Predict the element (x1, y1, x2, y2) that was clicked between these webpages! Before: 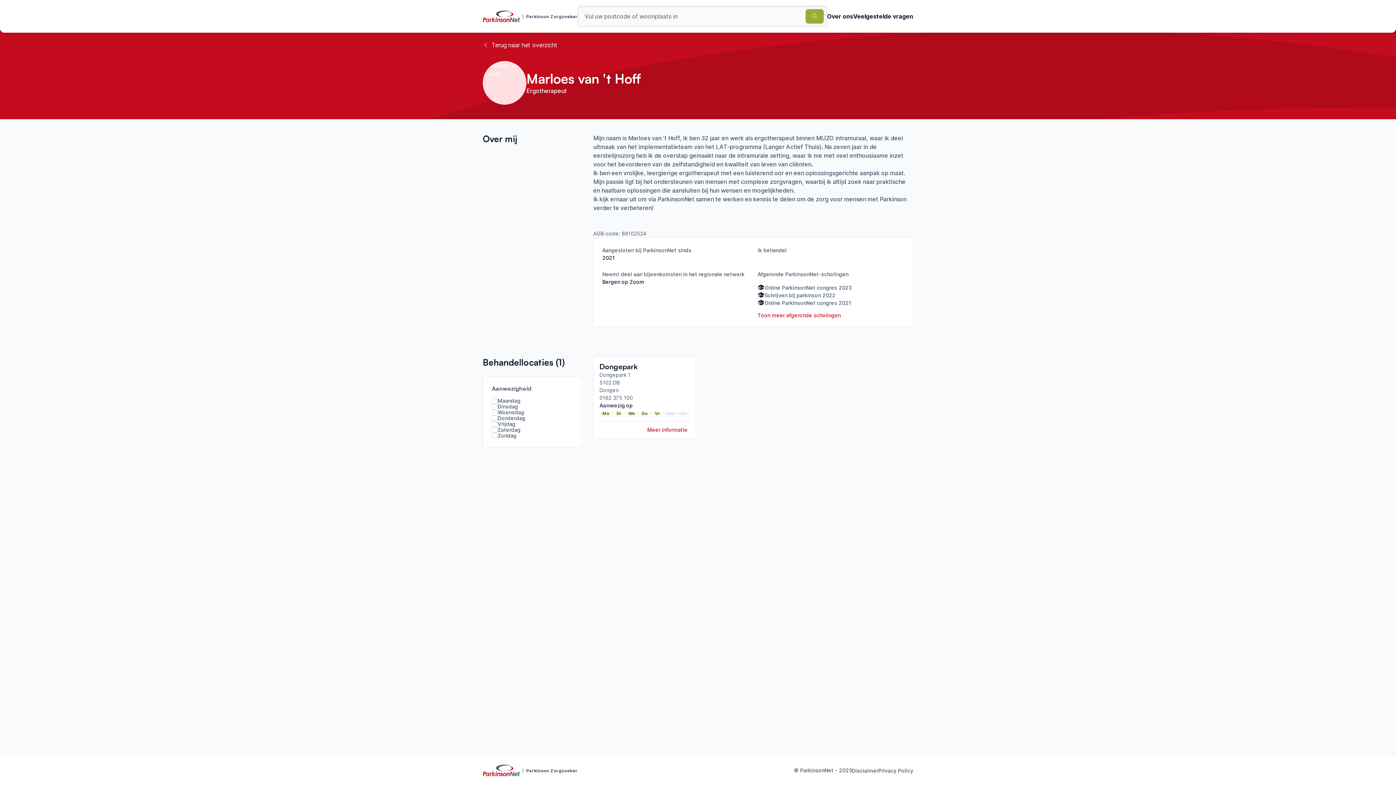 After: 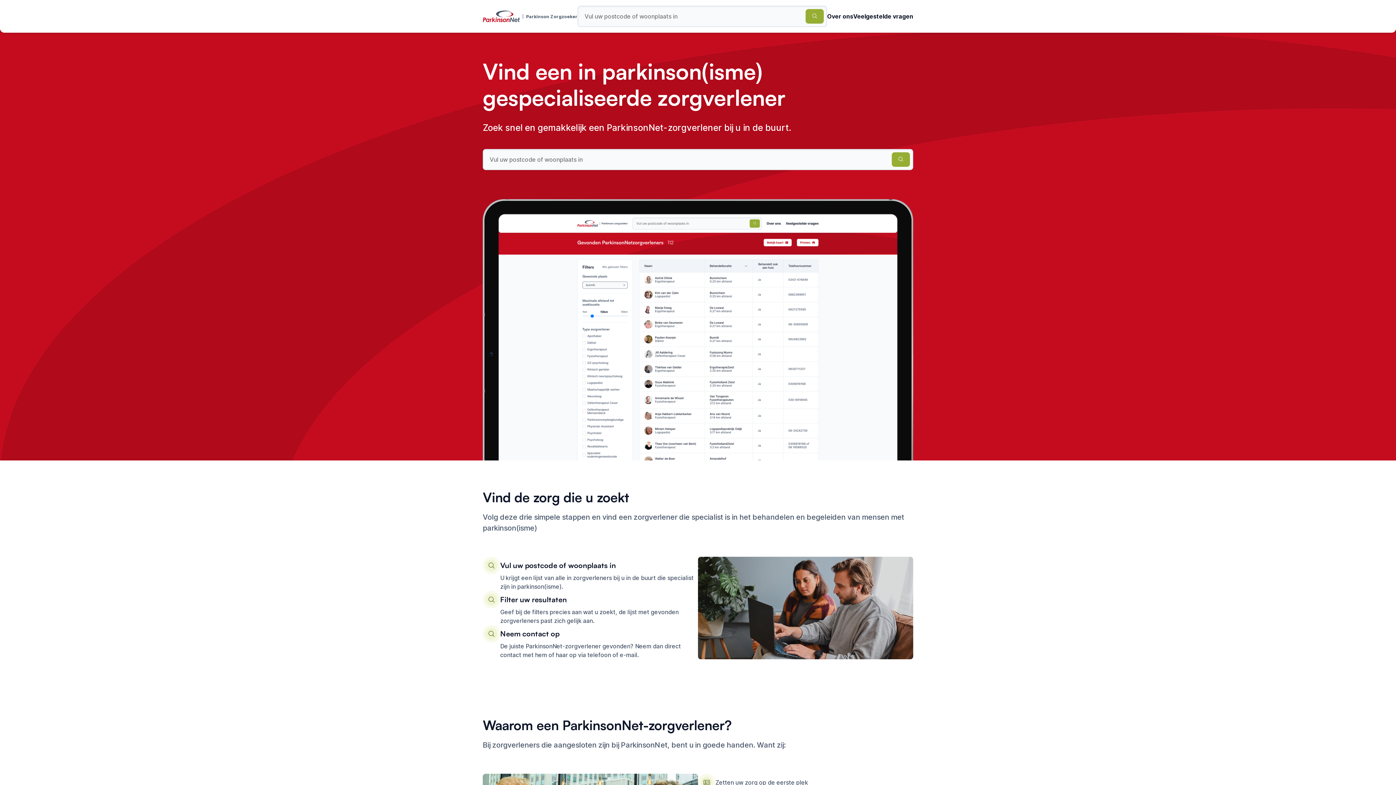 Action: label: Parkinson Zorgzoeker bbox: (482, 10, 577, 22)